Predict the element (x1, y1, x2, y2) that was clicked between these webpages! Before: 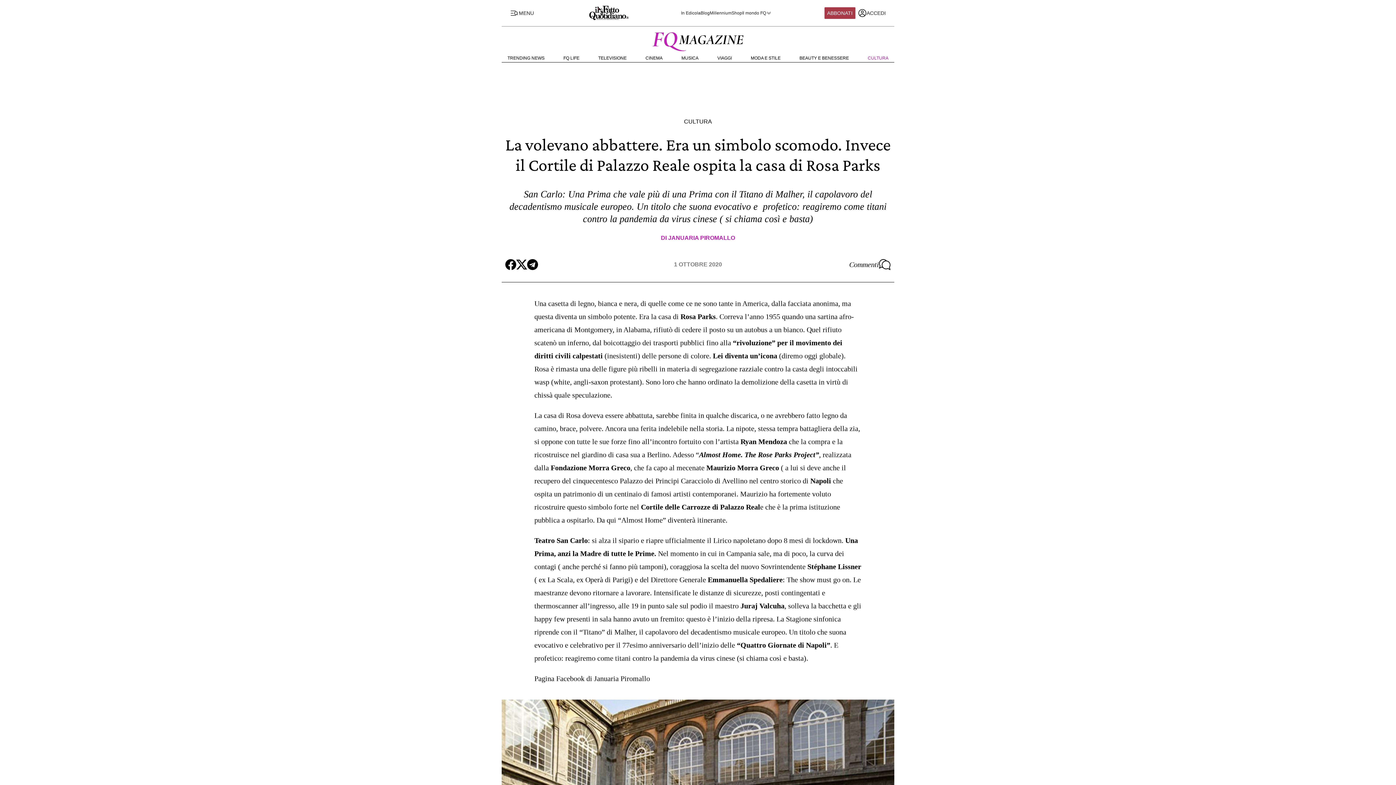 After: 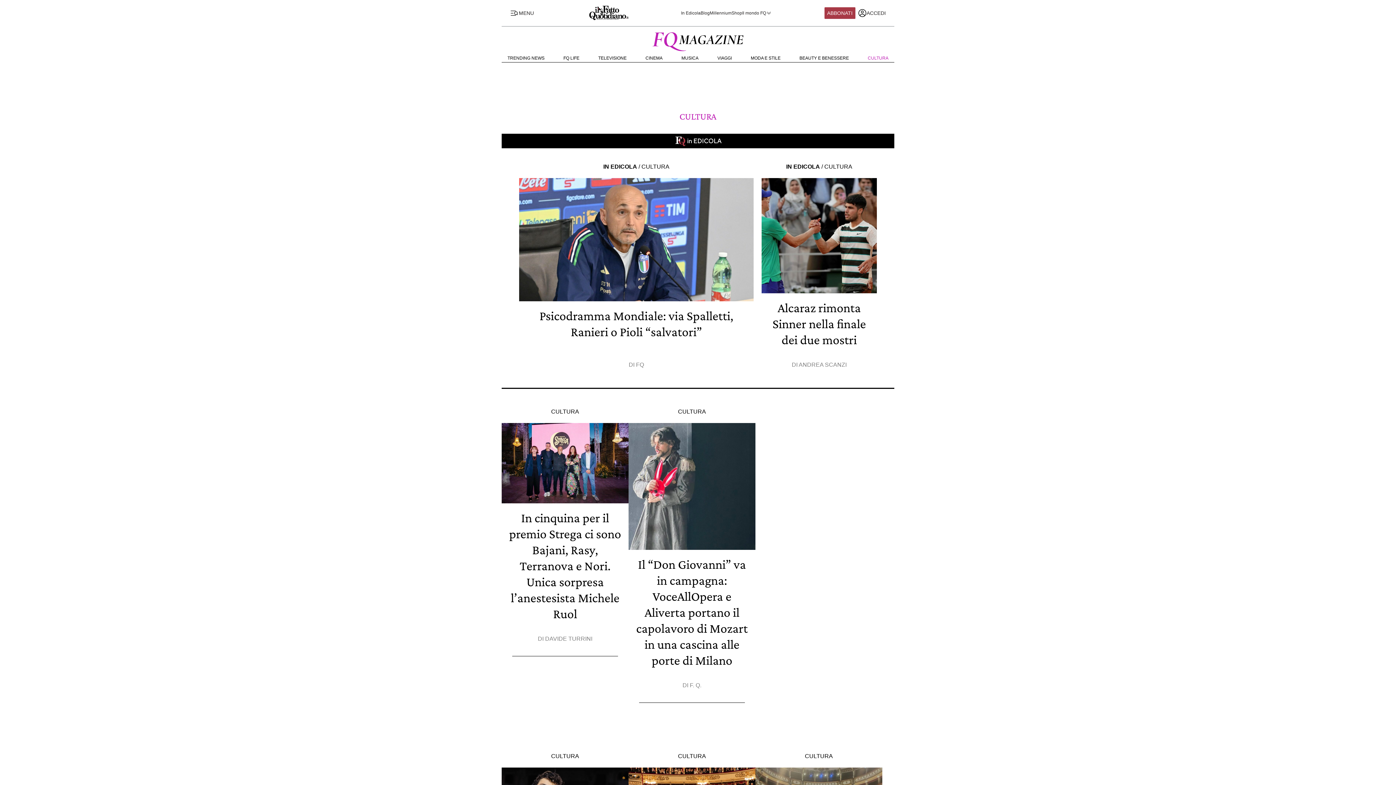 Action: bbox: (684, 118, 712, 124) label: CULTURA